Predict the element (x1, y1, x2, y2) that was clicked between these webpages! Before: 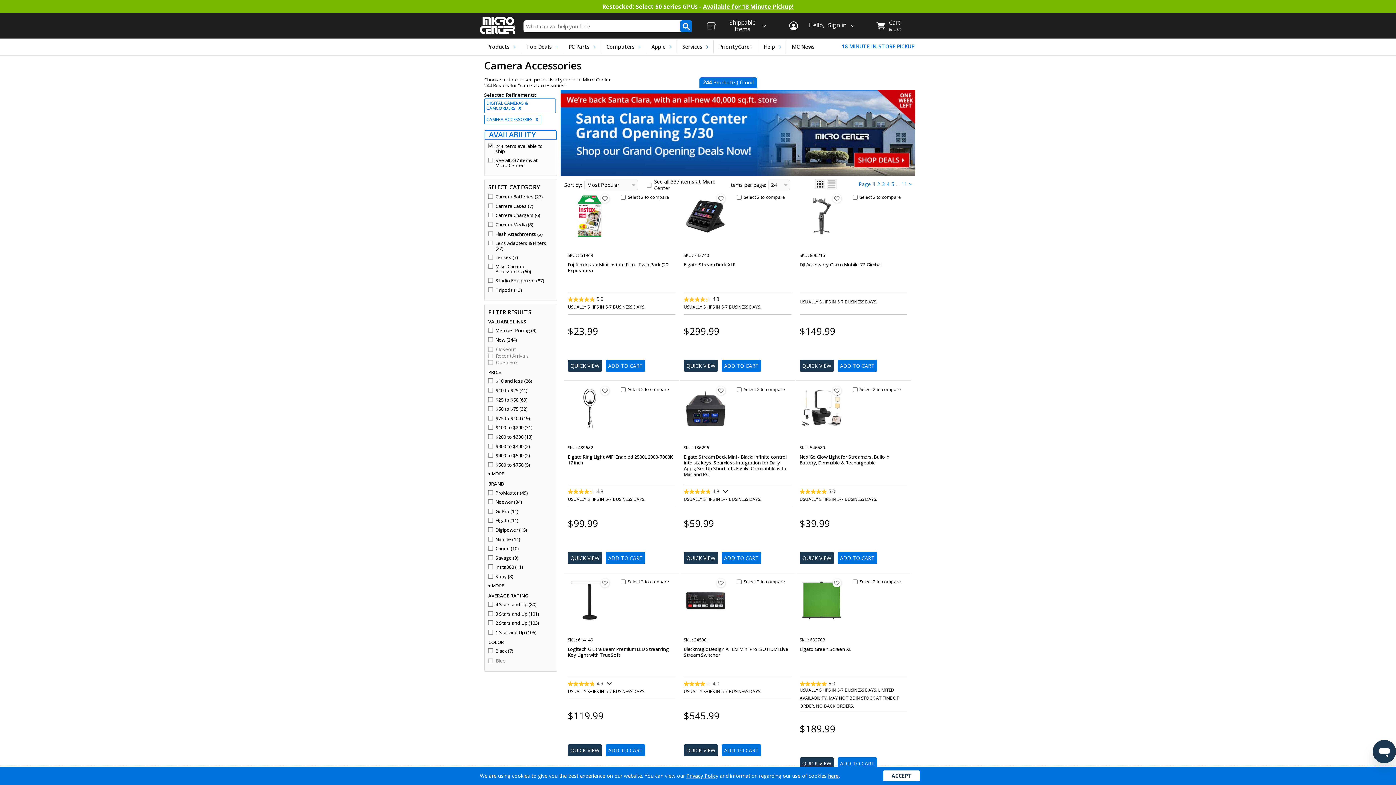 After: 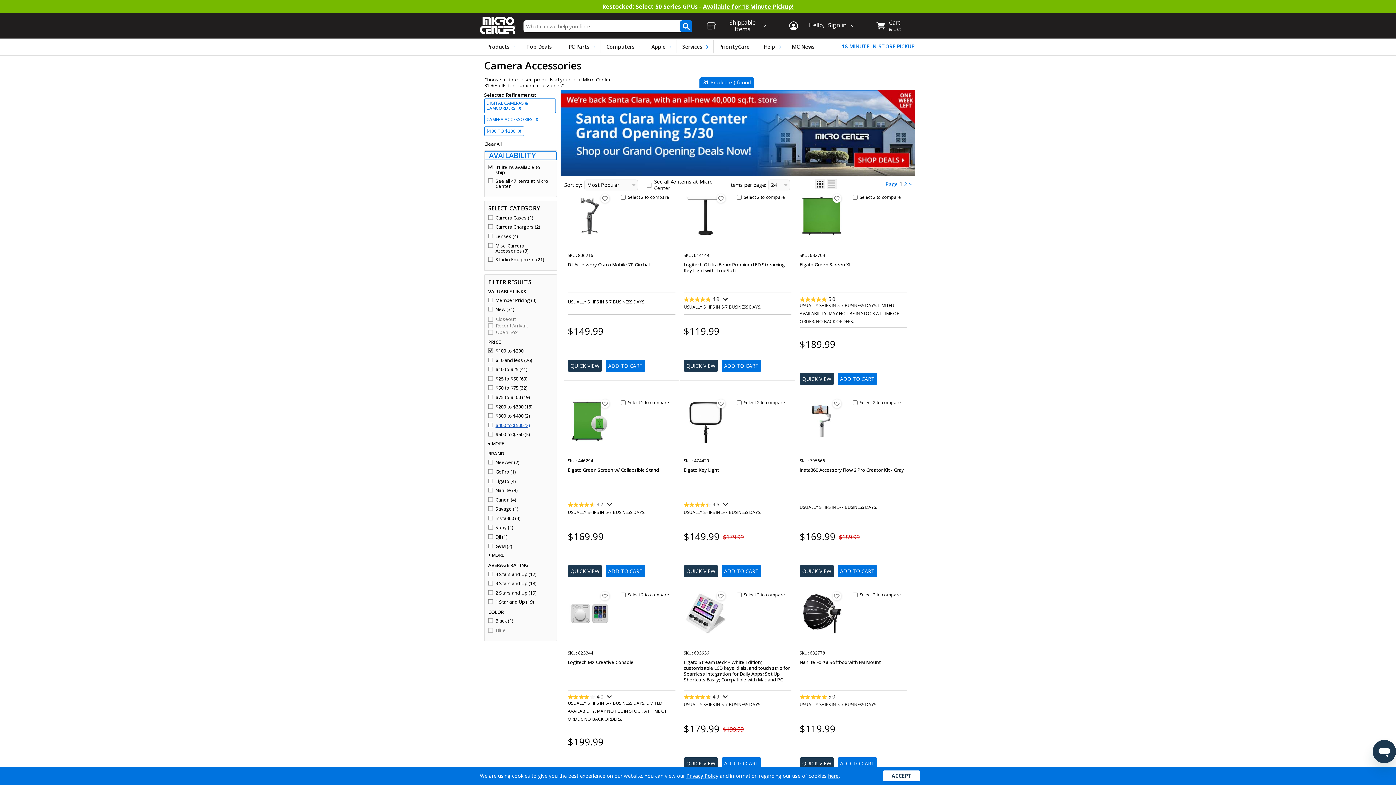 Action: label: $100 to $200 (31) bbox: (488, 425, 551, 430)